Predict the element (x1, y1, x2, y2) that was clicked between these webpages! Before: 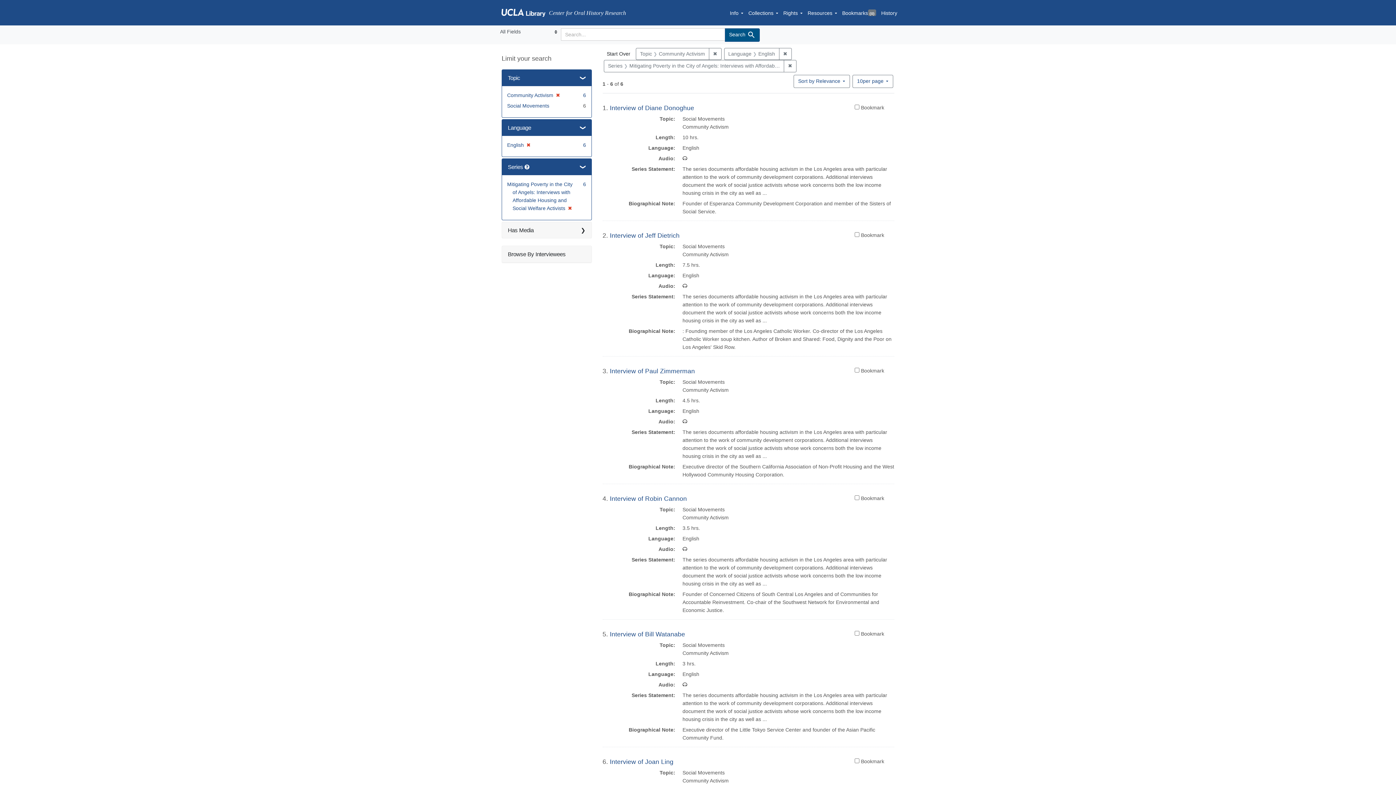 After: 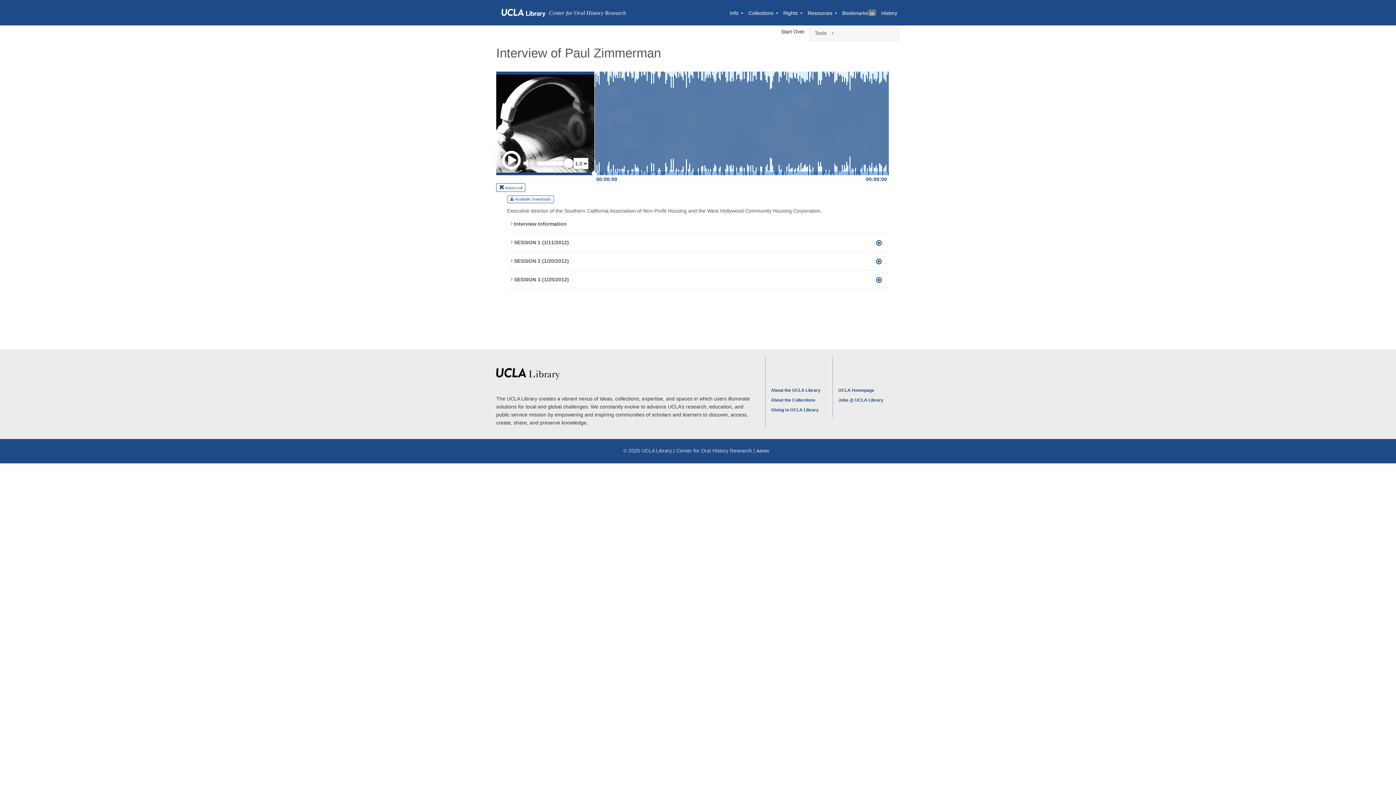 Action: bbox: (610, 367, 695, 374) label: Interview of Paul Zimmerman